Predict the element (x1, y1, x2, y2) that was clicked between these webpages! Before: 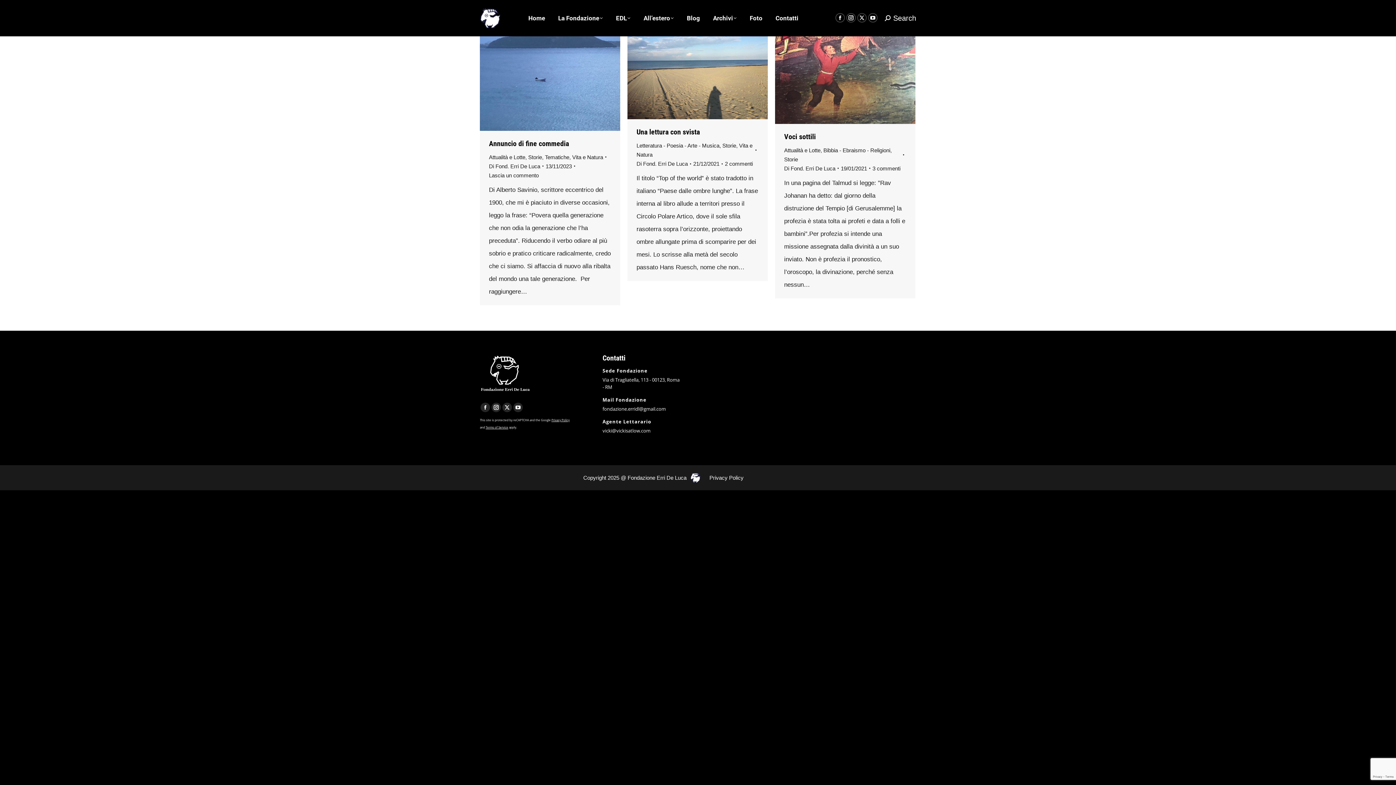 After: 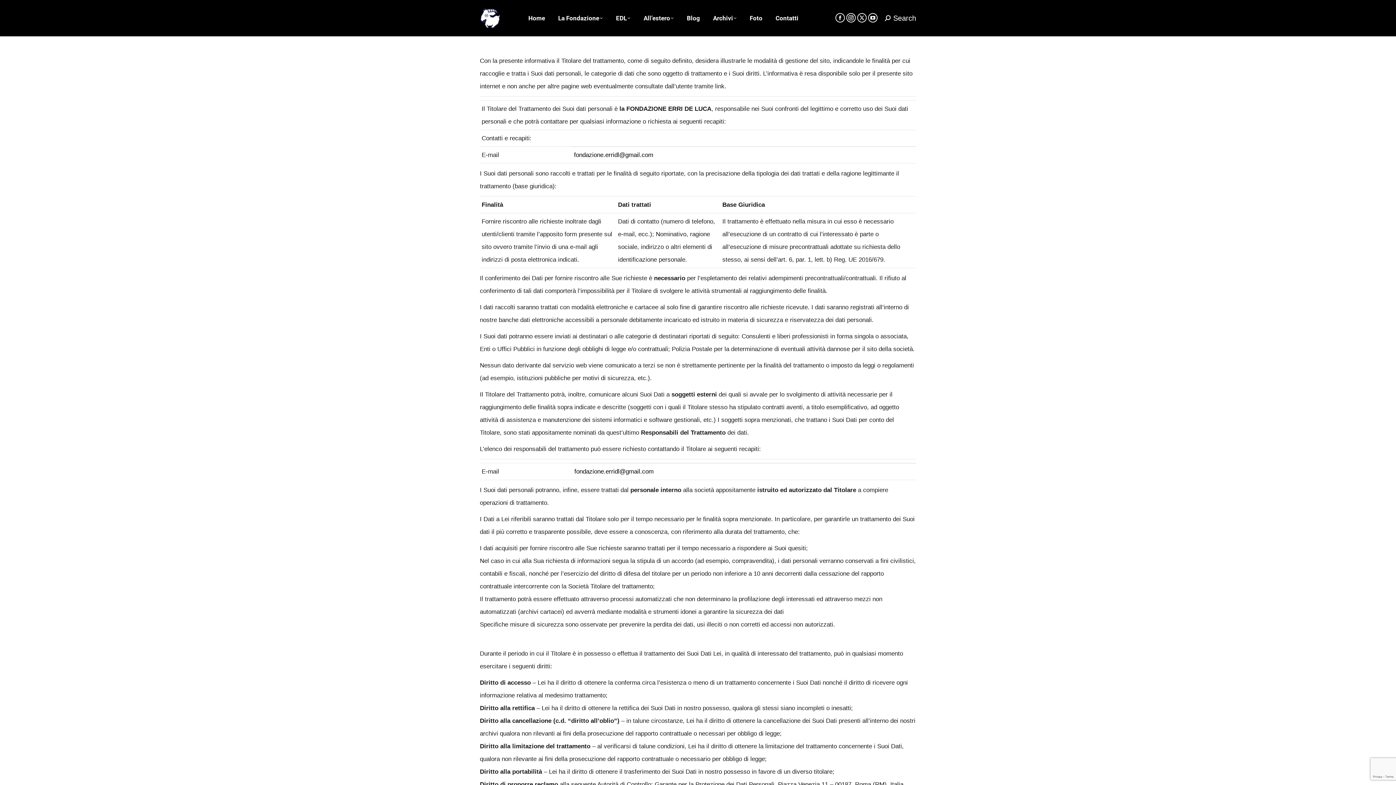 Action: bbox: (709, 474, 743, 481) label: Privacy Policy